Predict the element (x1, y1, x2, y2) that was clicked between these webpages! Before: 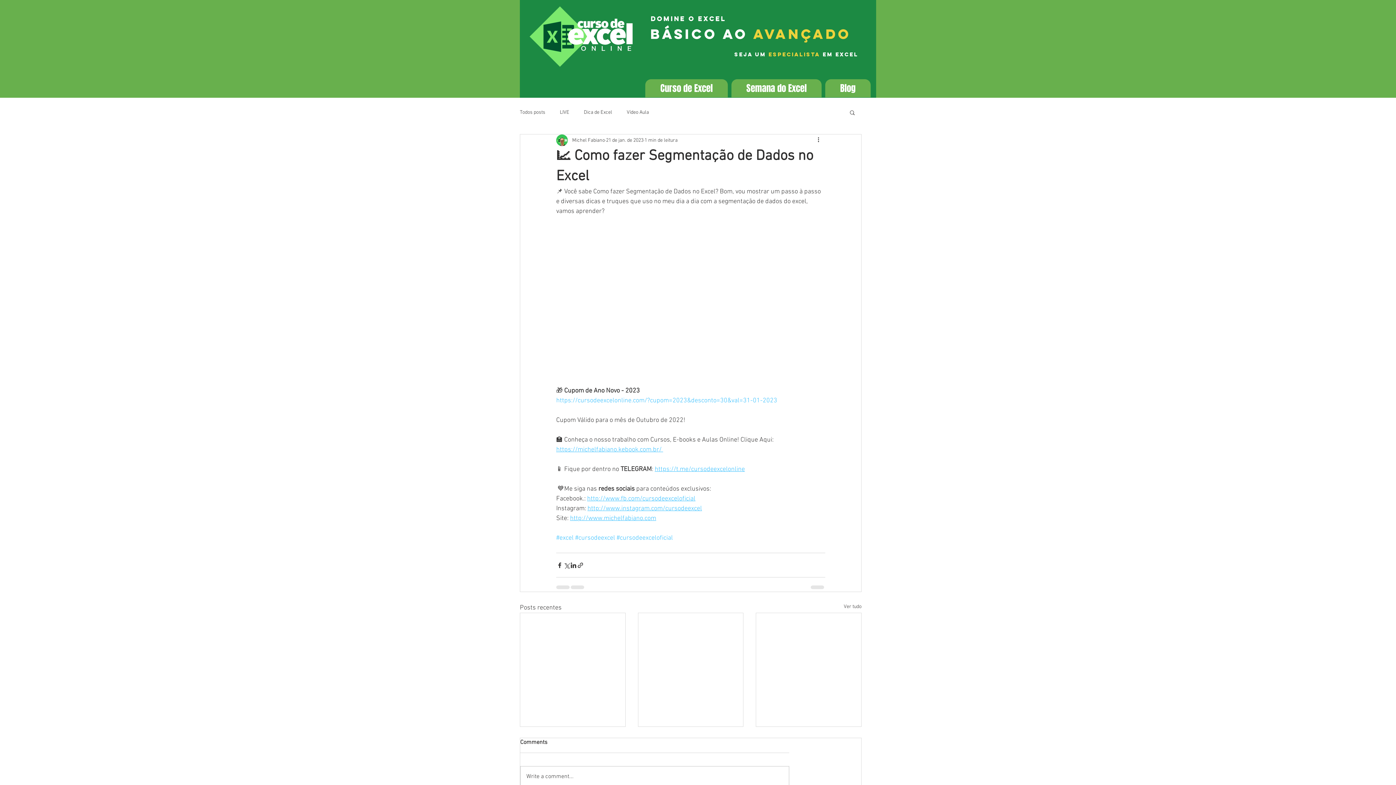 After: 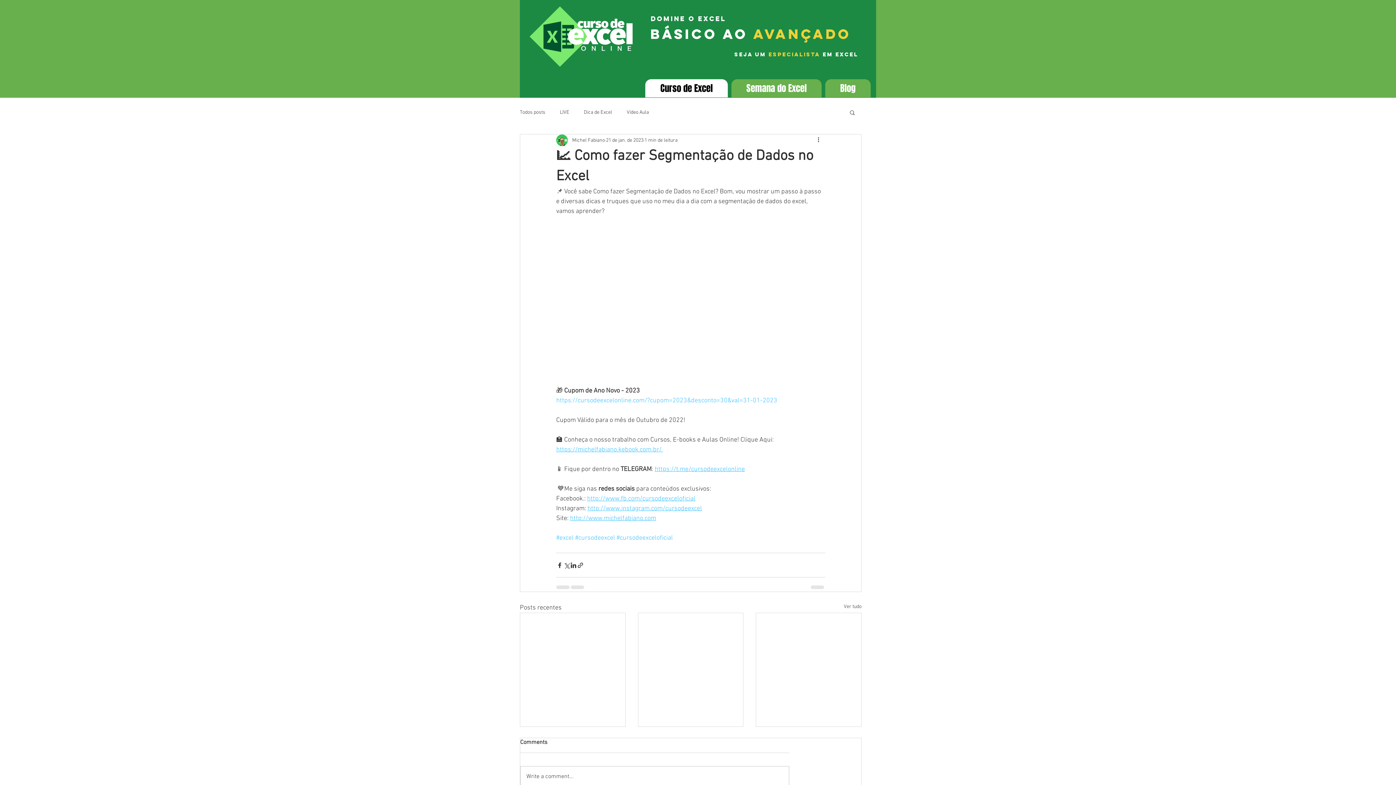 Action: bbox: (645, 79, 728, 97) label: Curso de Excel